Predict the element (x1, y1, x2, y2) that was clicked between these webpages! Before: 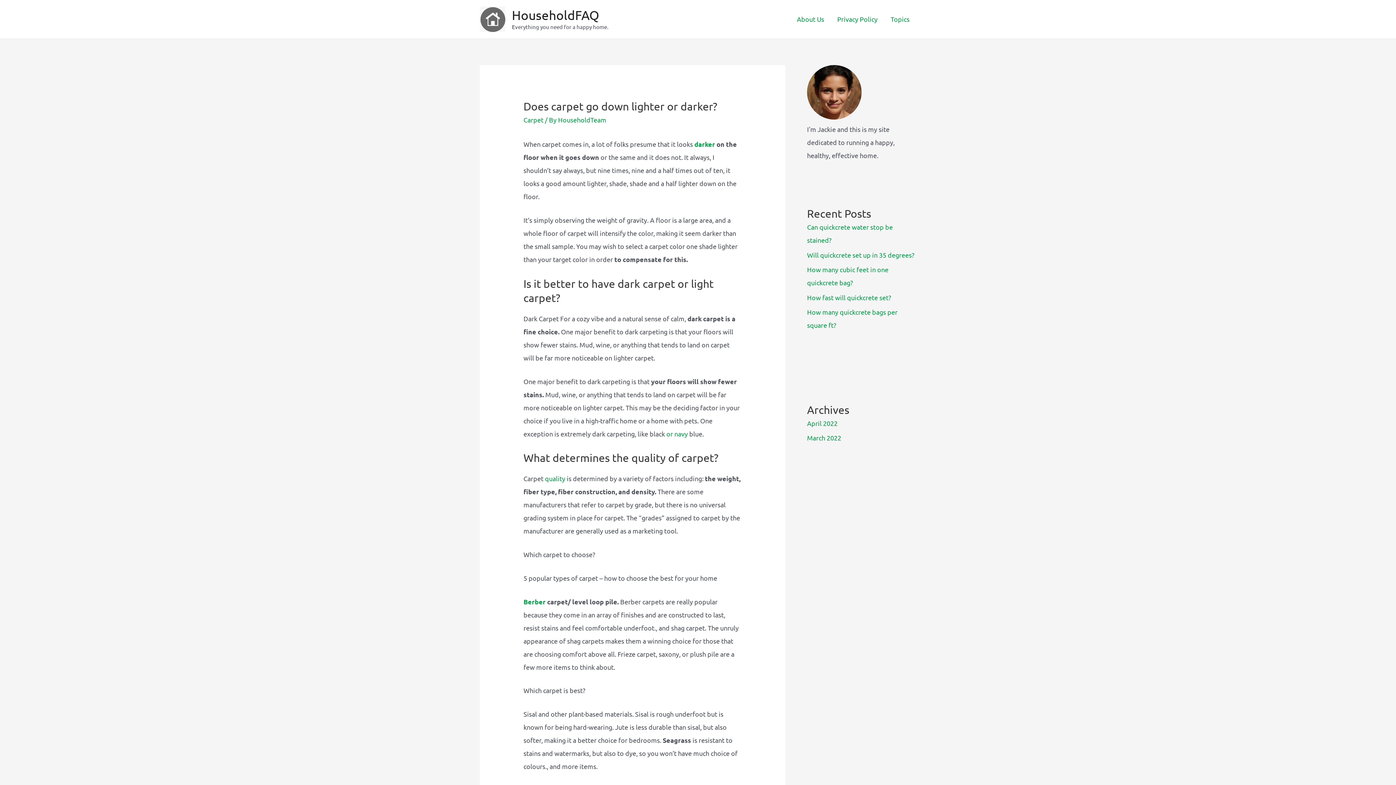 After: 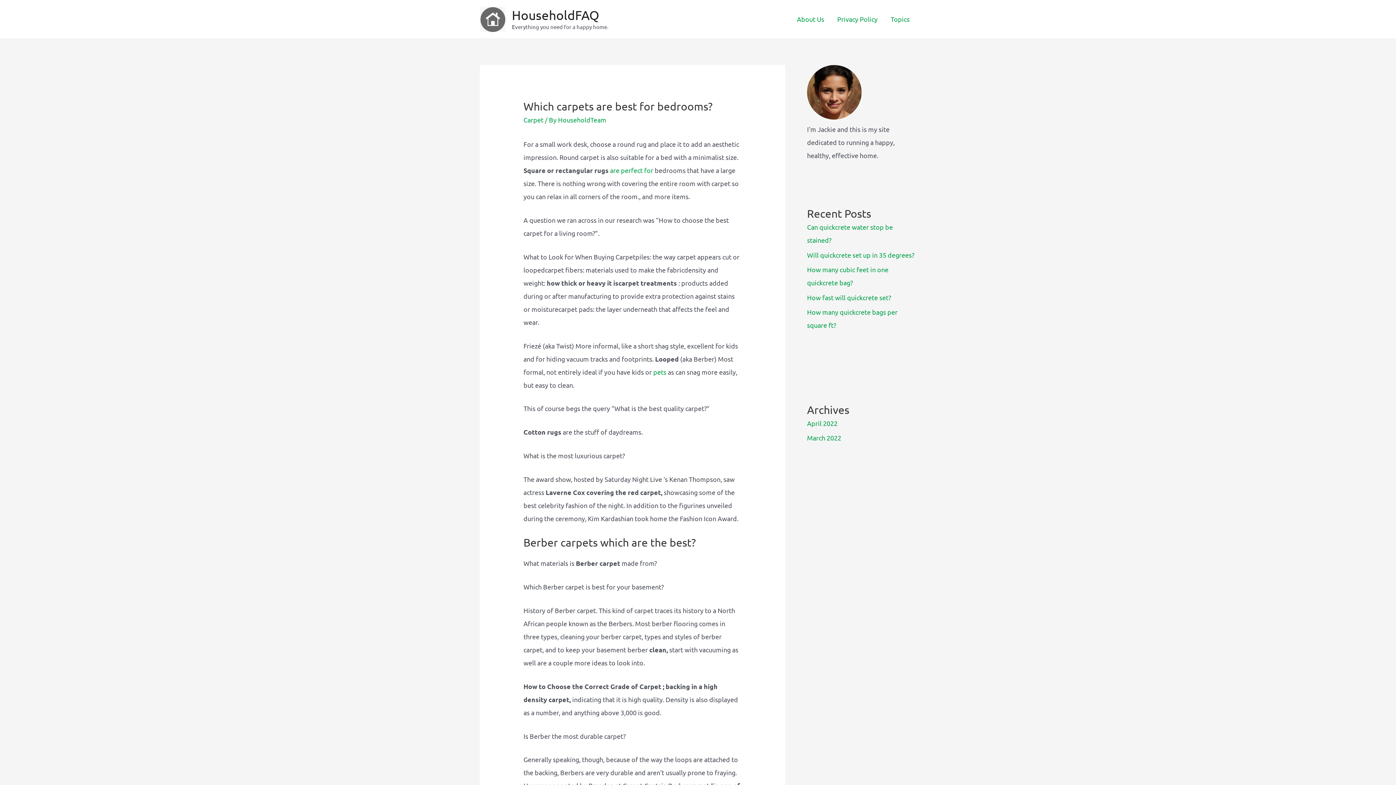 Action: label: Berber bbox: (523, 597, 545, 606)